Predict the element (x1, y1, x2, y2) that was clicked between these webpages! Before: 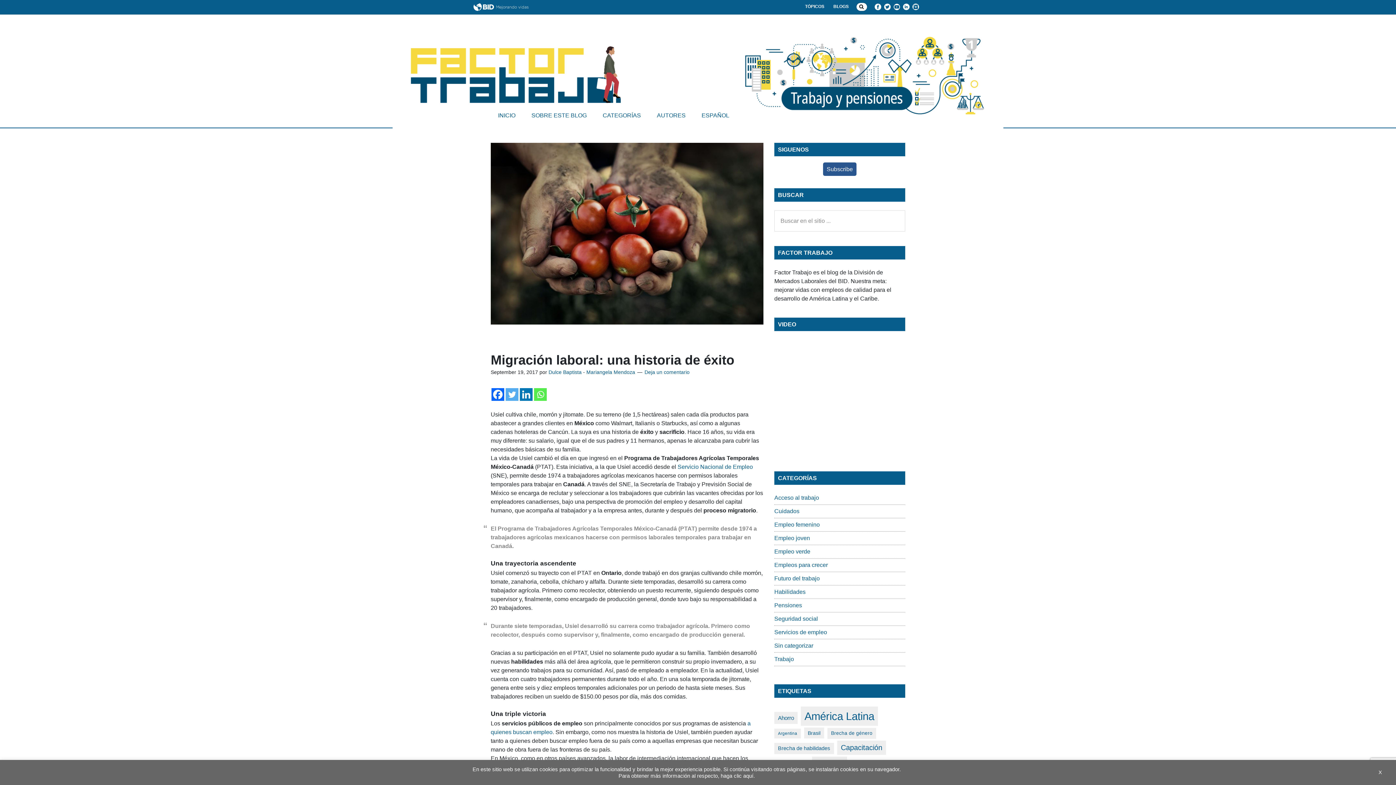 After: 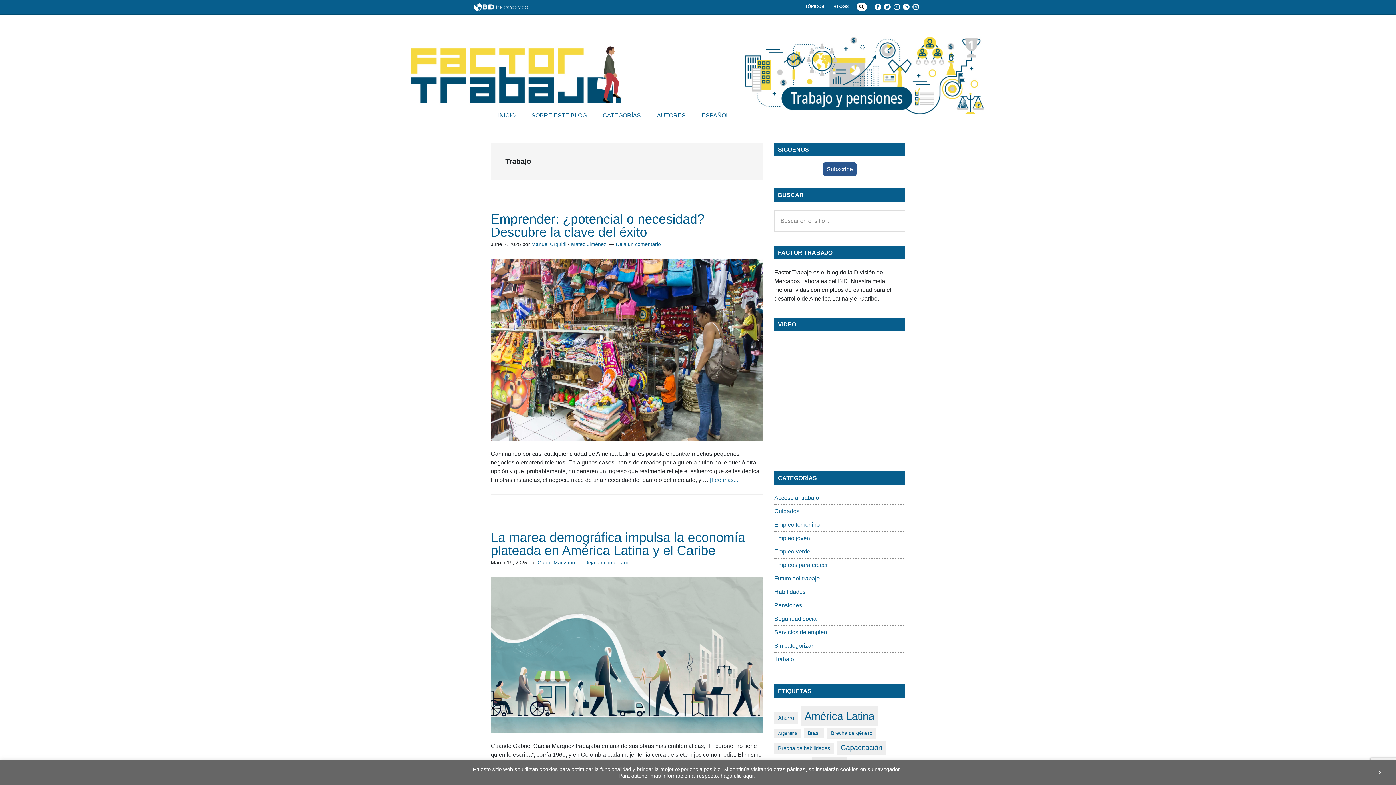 Action: label: Trabajo bbox: (774, 656, 794, 662)